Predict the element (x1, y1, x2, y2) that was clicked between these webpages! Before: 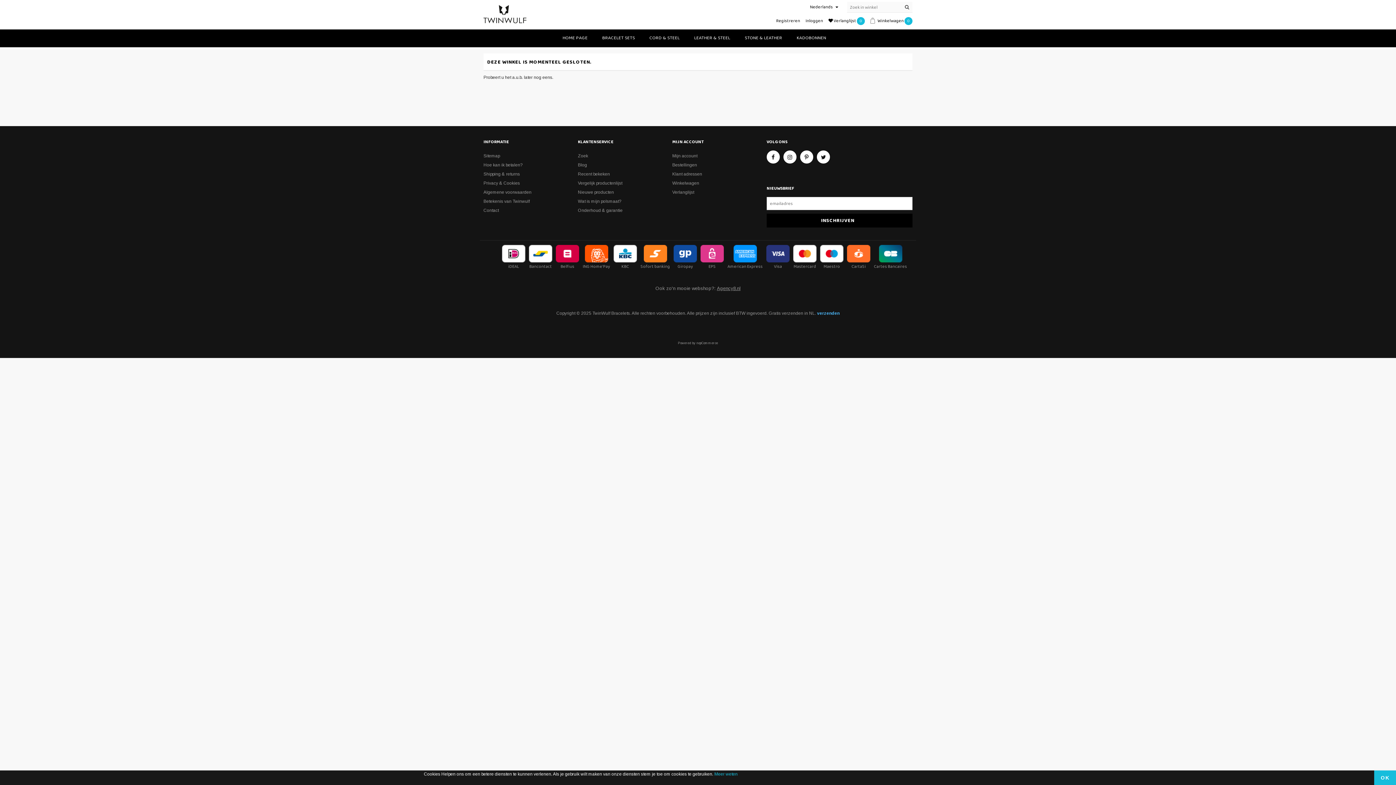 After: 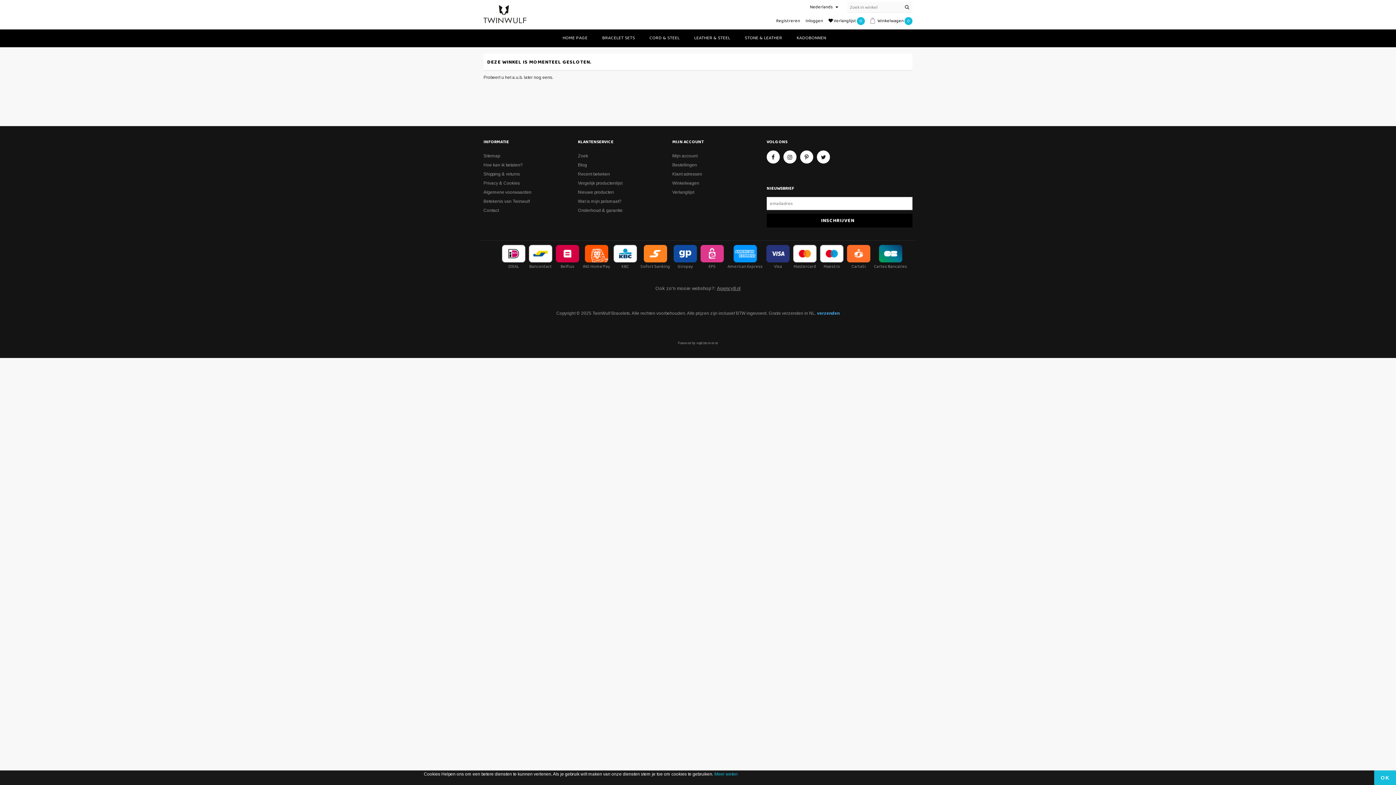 Action: label: Shipping & returns bbox: (483, 171, 520, 176)